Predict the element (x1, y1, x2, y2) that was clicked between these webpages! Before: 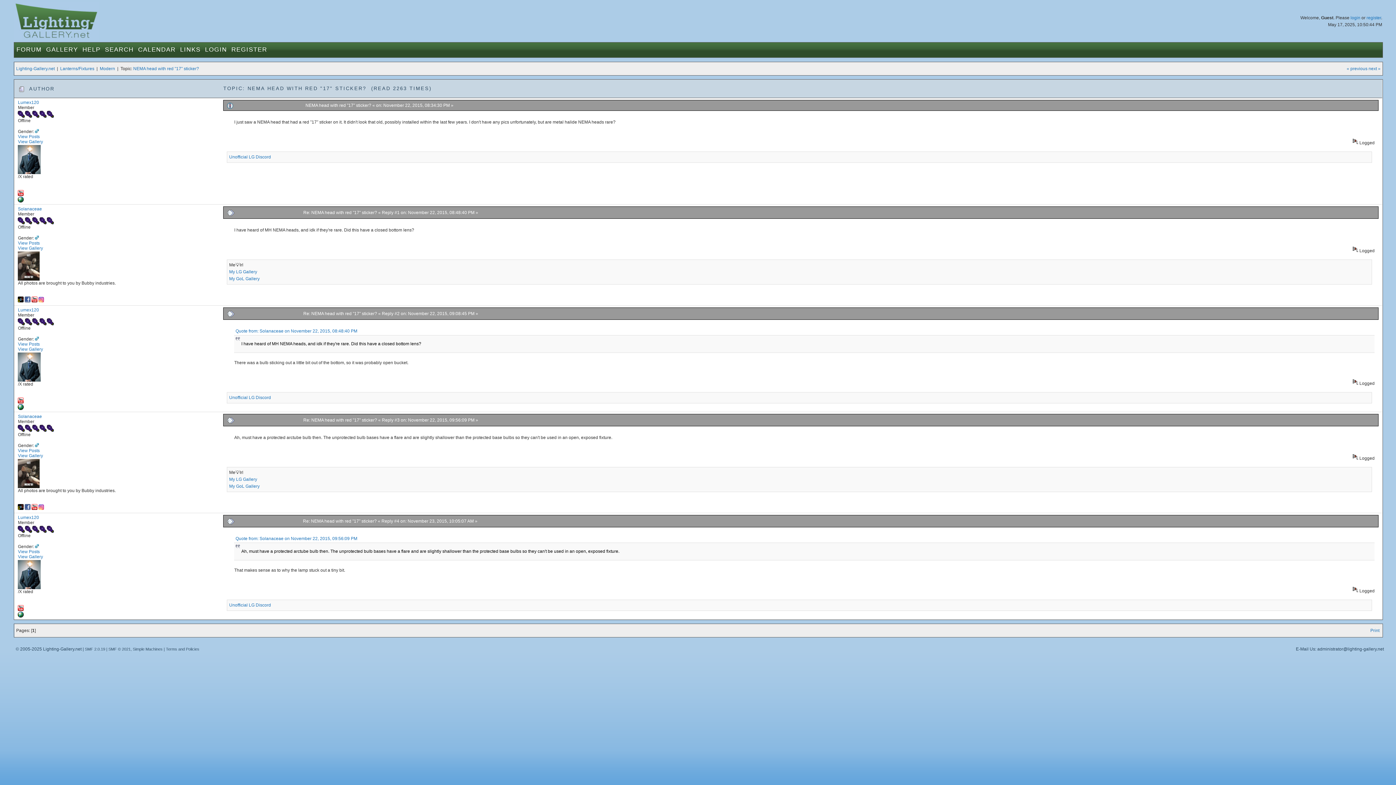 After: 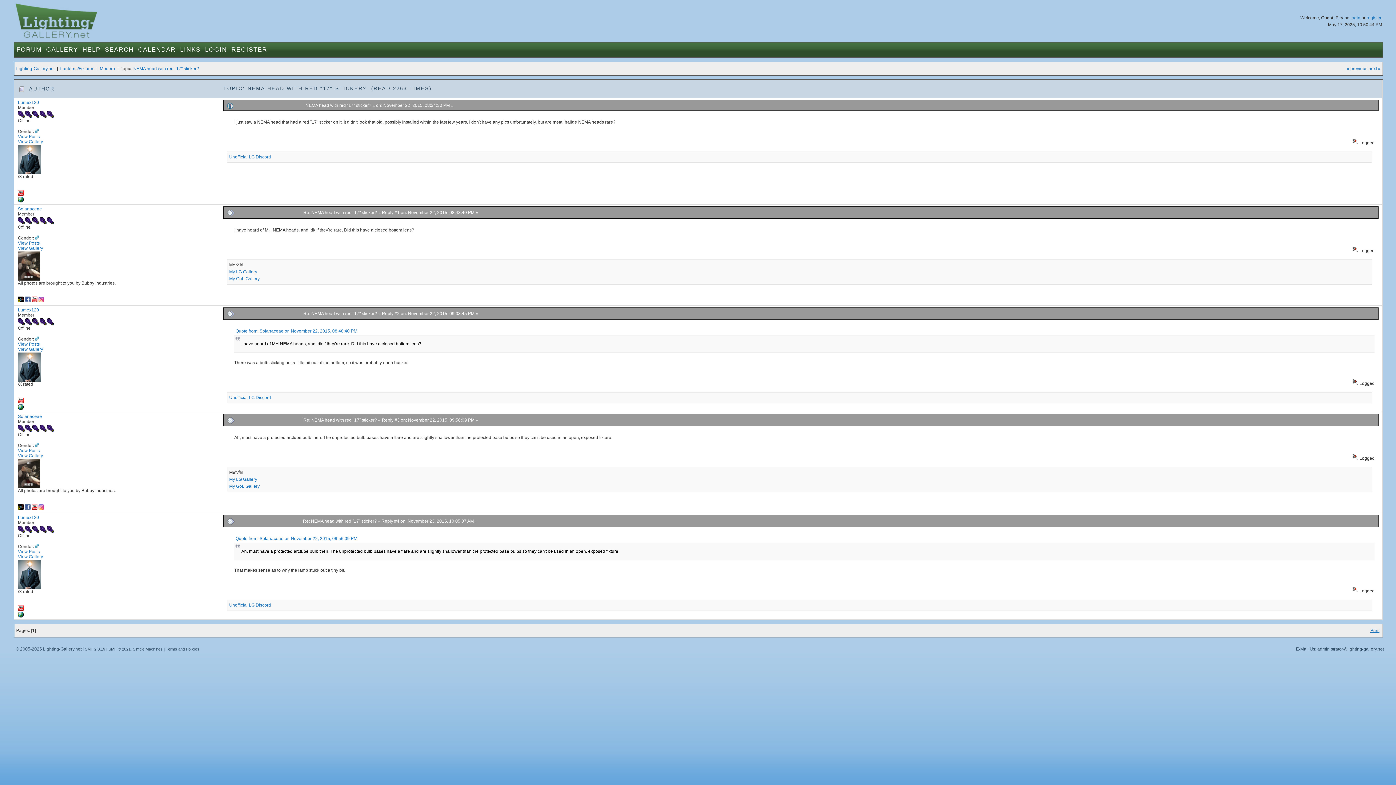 Action: label: Print bbox: (1370, 628, 1379, 633)